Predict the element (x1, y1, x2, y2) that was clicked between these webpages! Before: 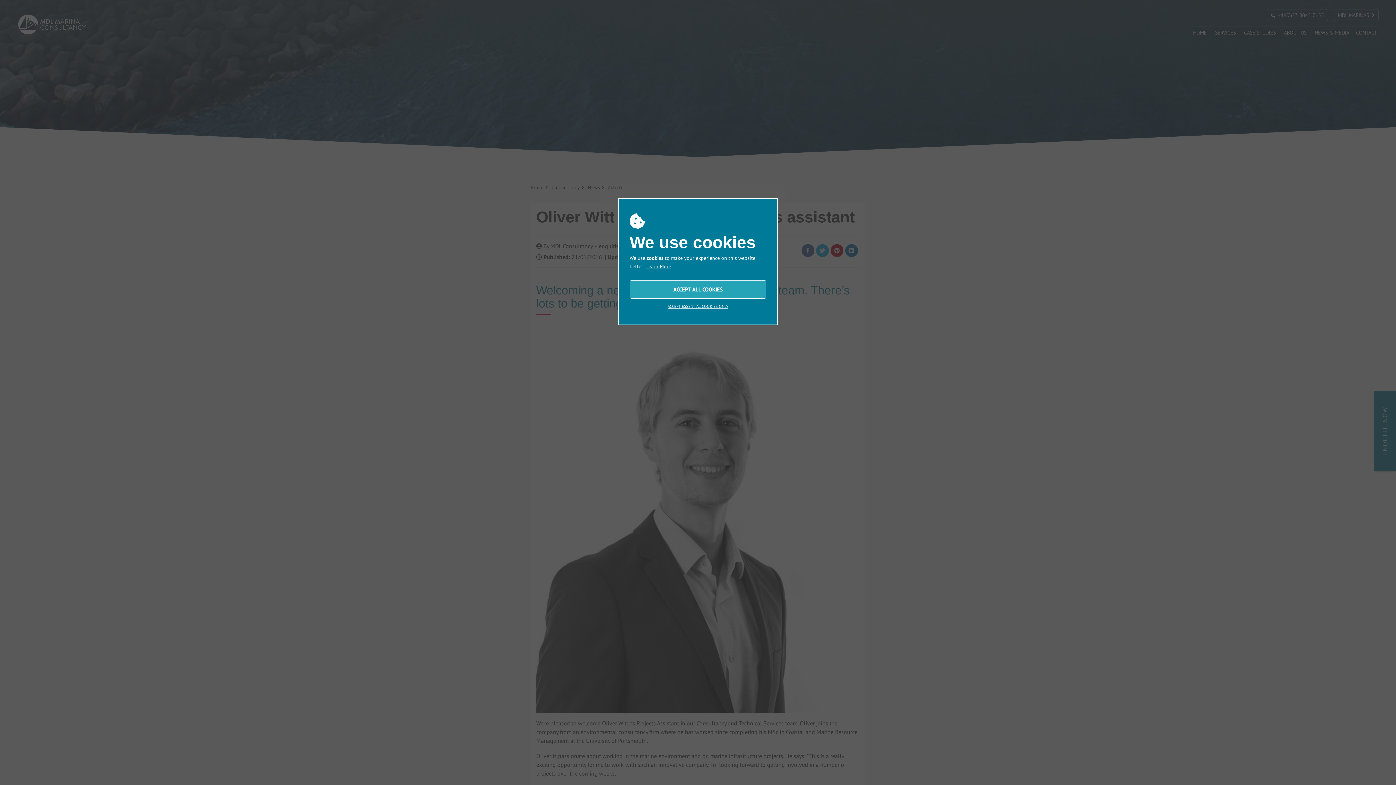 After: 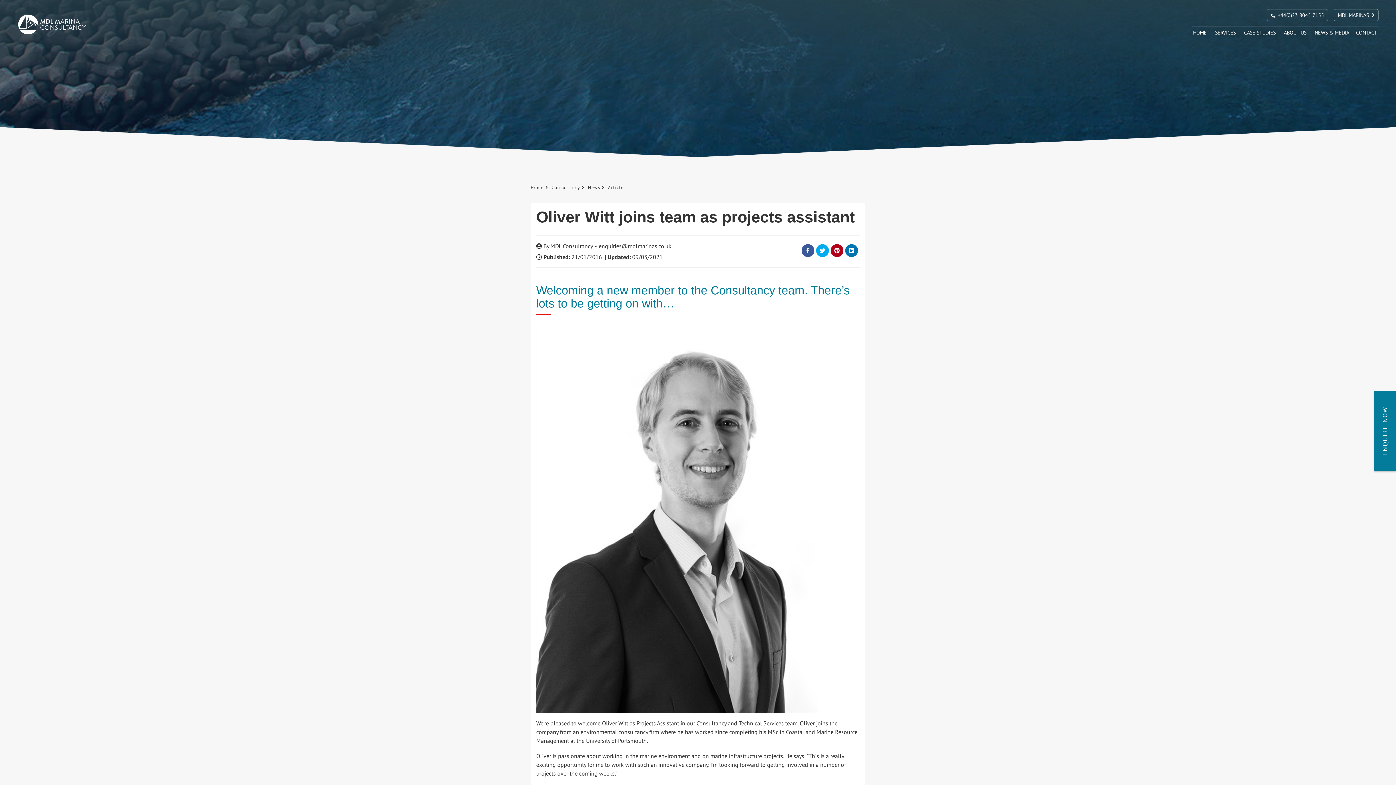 Action: label: ACCEPT ESSENTIAL COOKIES ONLY bbox: (629, 303, 766, 309)